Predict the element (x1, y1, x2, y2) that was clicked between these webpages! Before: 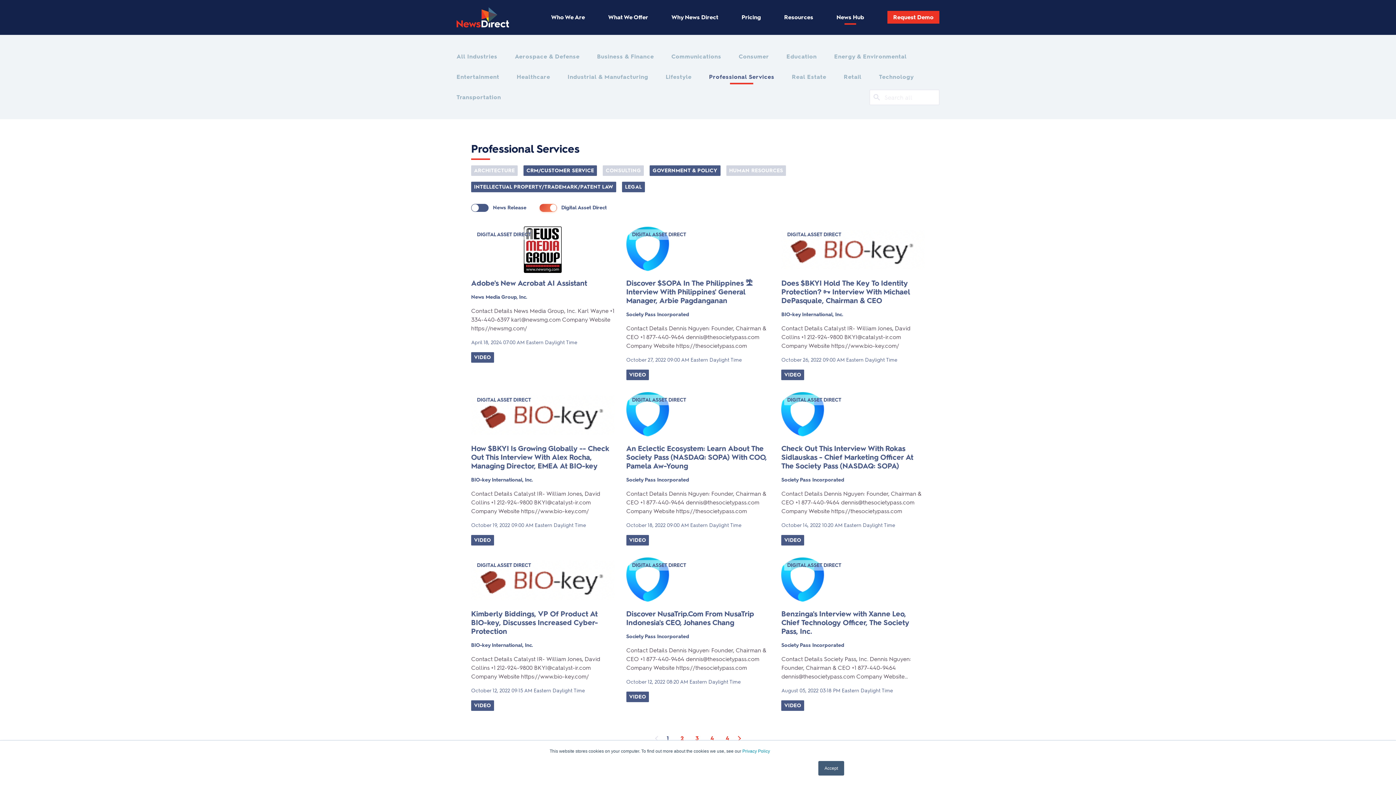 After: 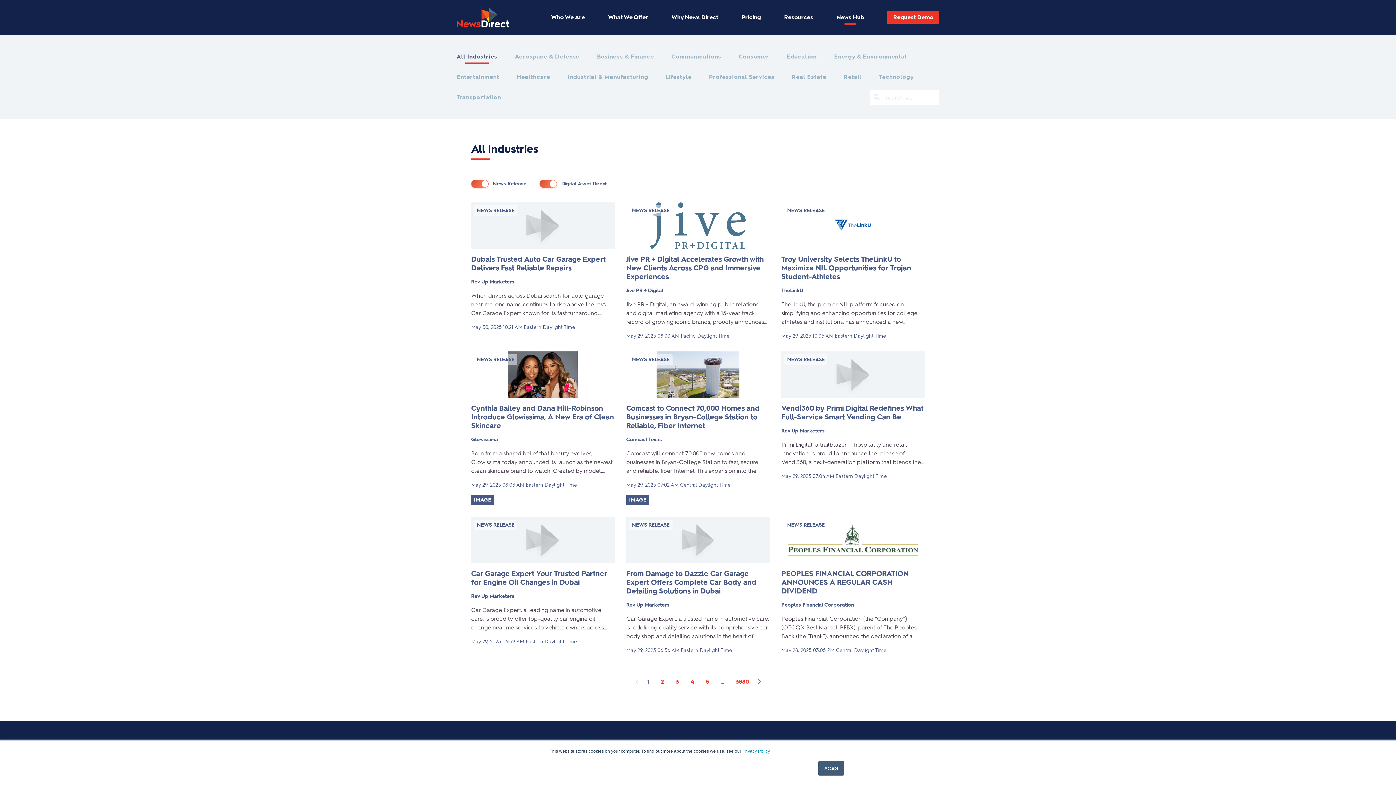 Action: label: News Hub bbox: (836, 13, 864, 21)